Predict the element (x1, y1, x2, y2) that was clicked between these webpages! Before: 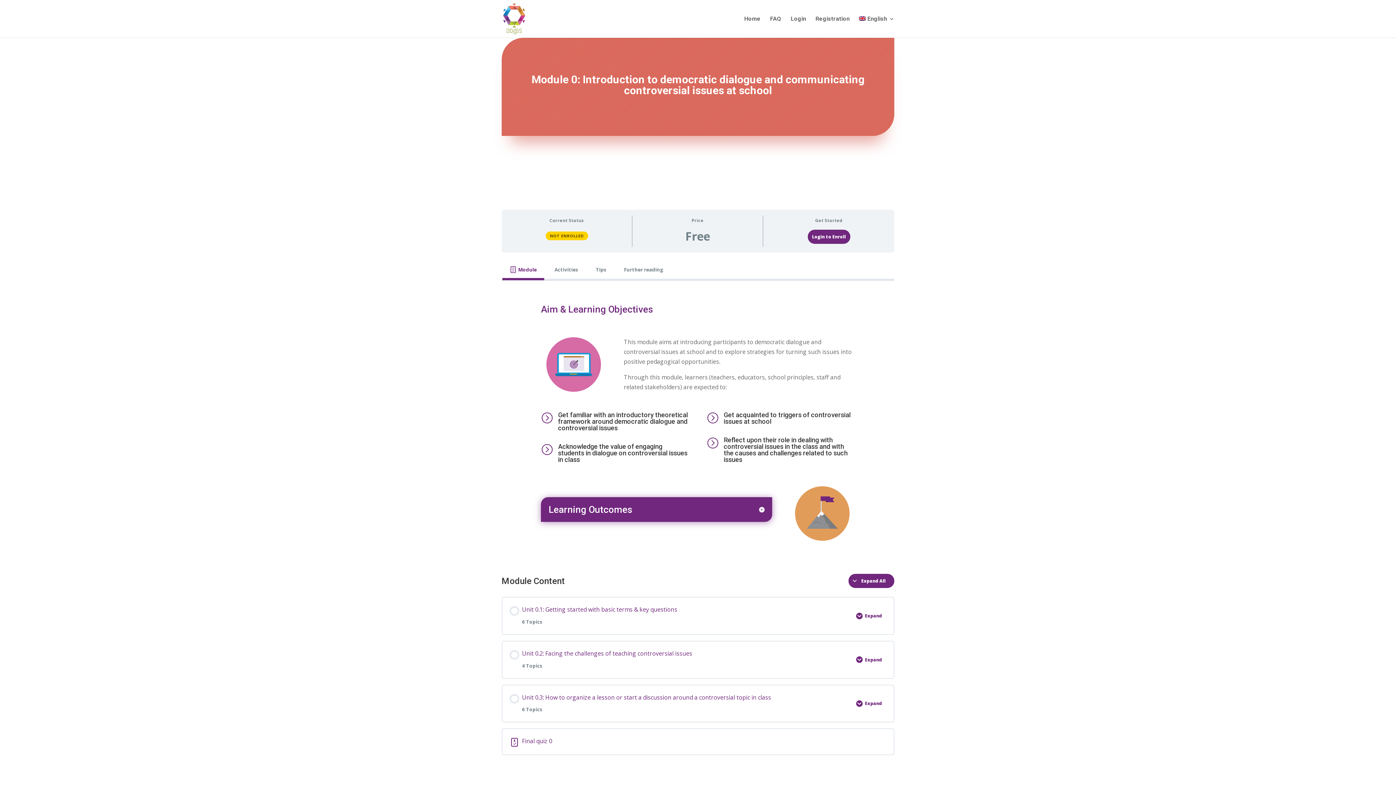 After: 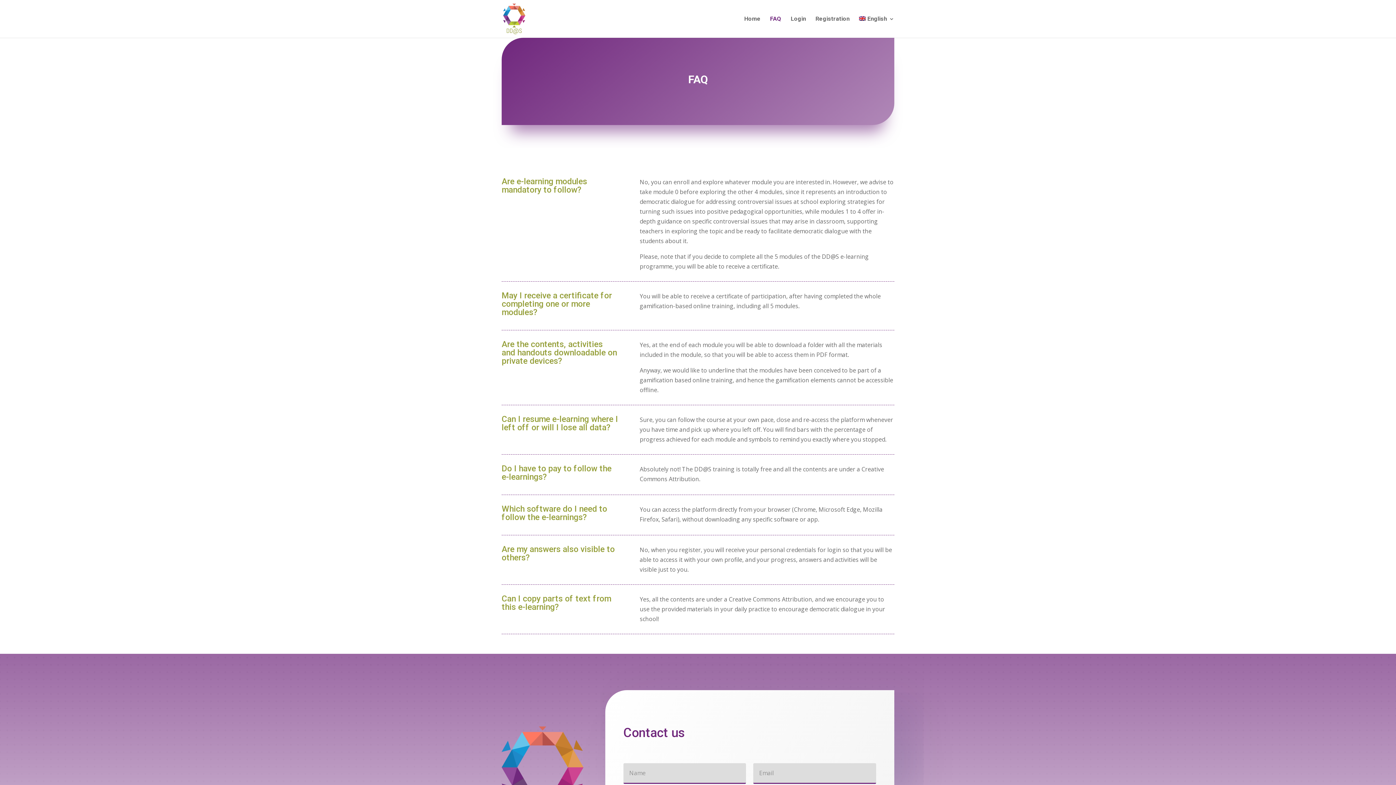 Action: label: FAQ bbox: (770, 16, 781, 37)